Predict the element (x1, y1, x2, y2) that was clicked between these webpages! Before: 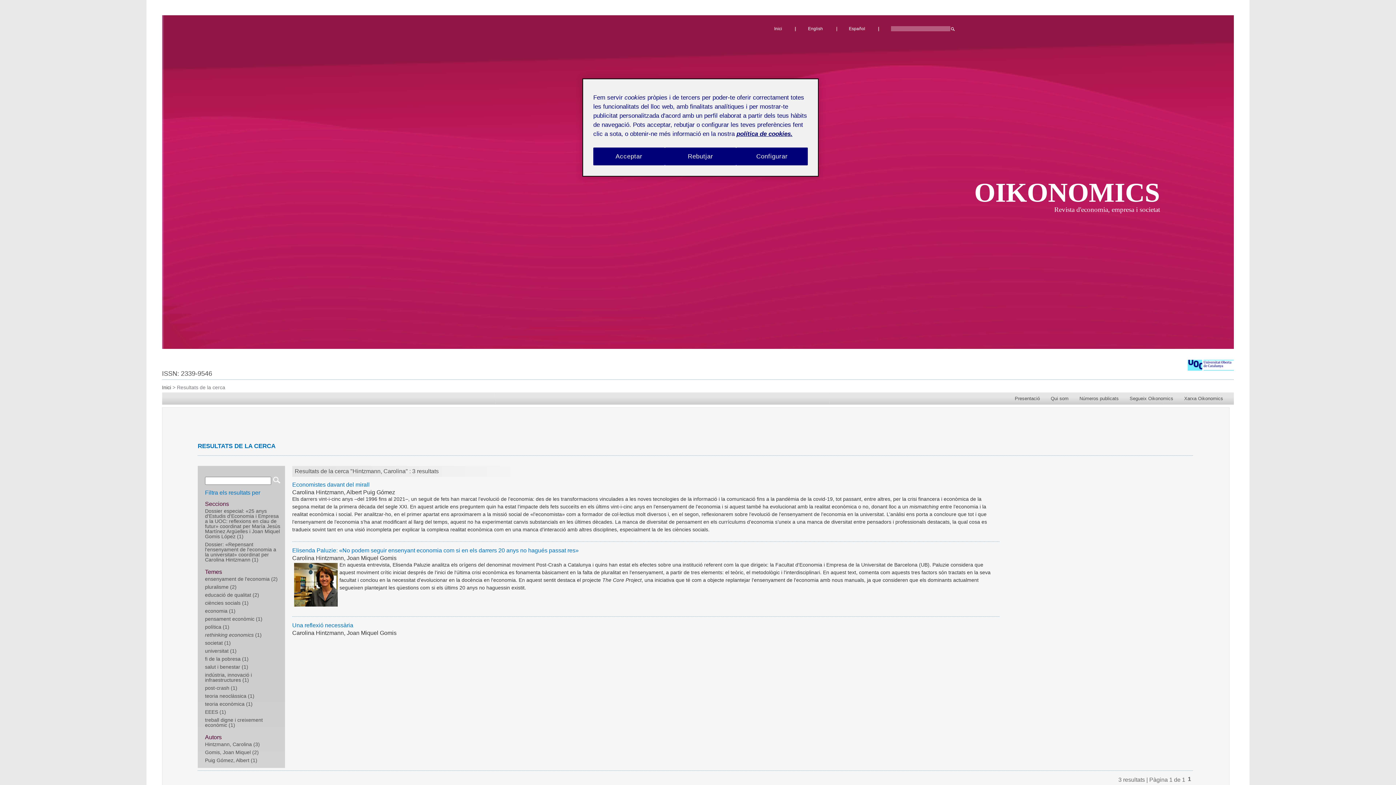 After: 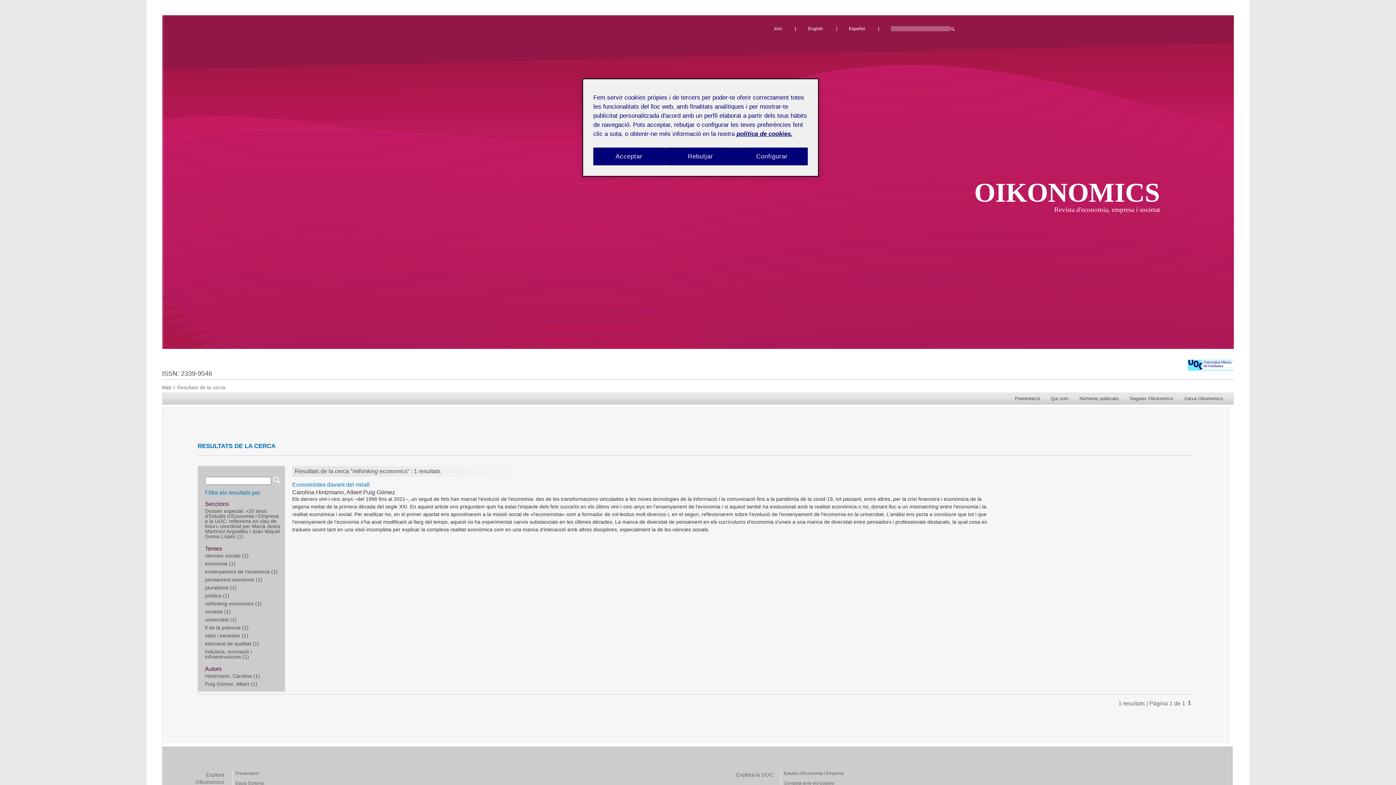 Action: label: rethinking economics (1) bbox: (205, 632, 281, 637)